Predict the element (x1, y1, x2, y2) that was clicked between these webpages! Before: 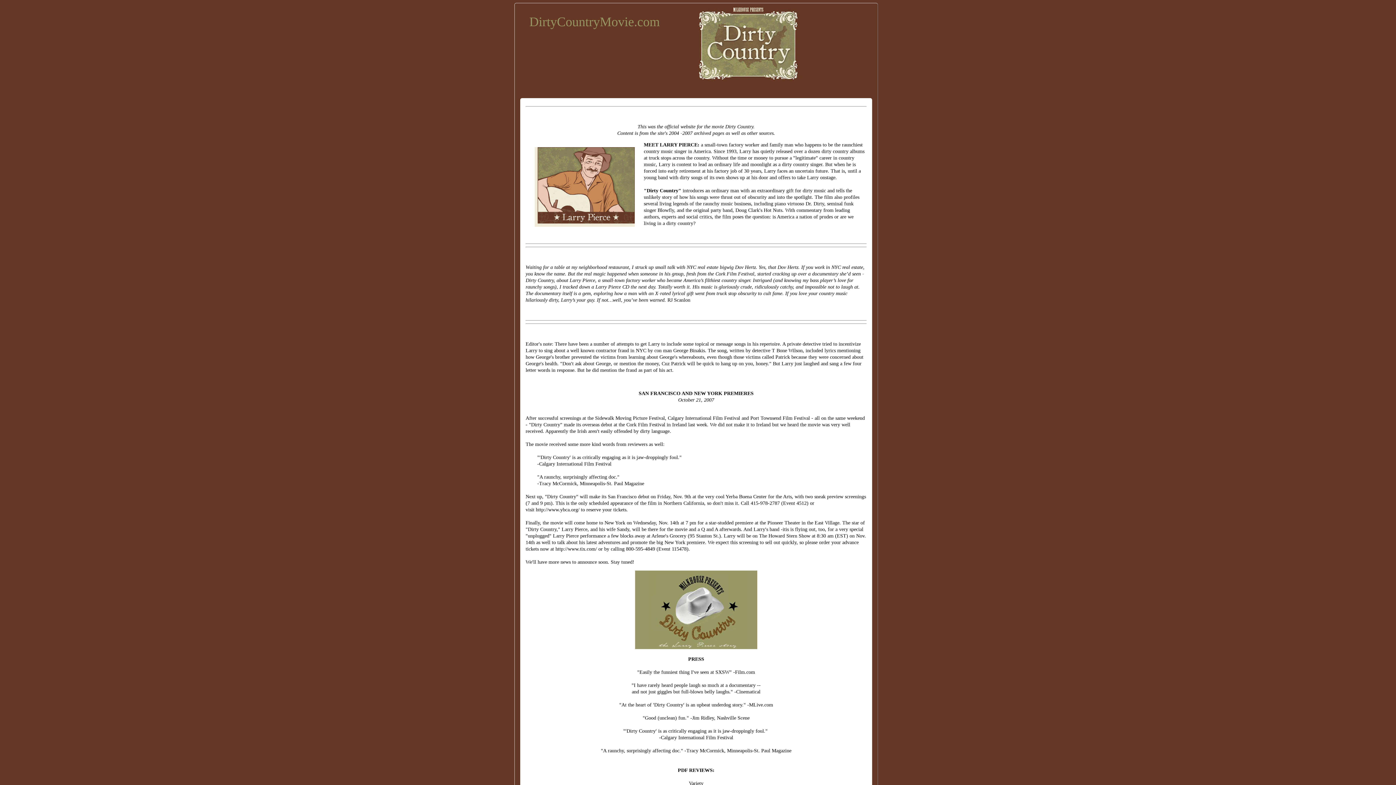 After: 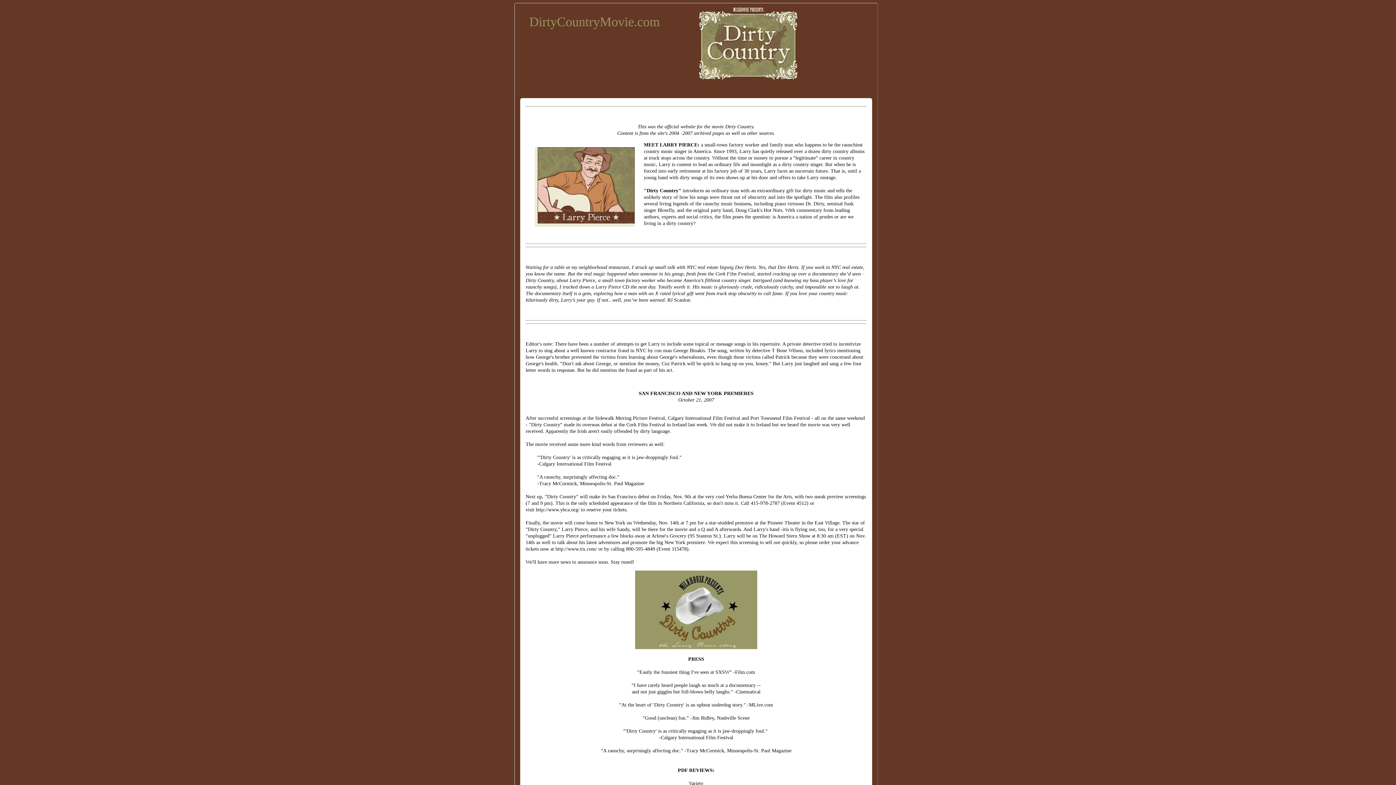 Action: bbox: (529, 14, 660, 29) label: DirtyCountryMovie.com